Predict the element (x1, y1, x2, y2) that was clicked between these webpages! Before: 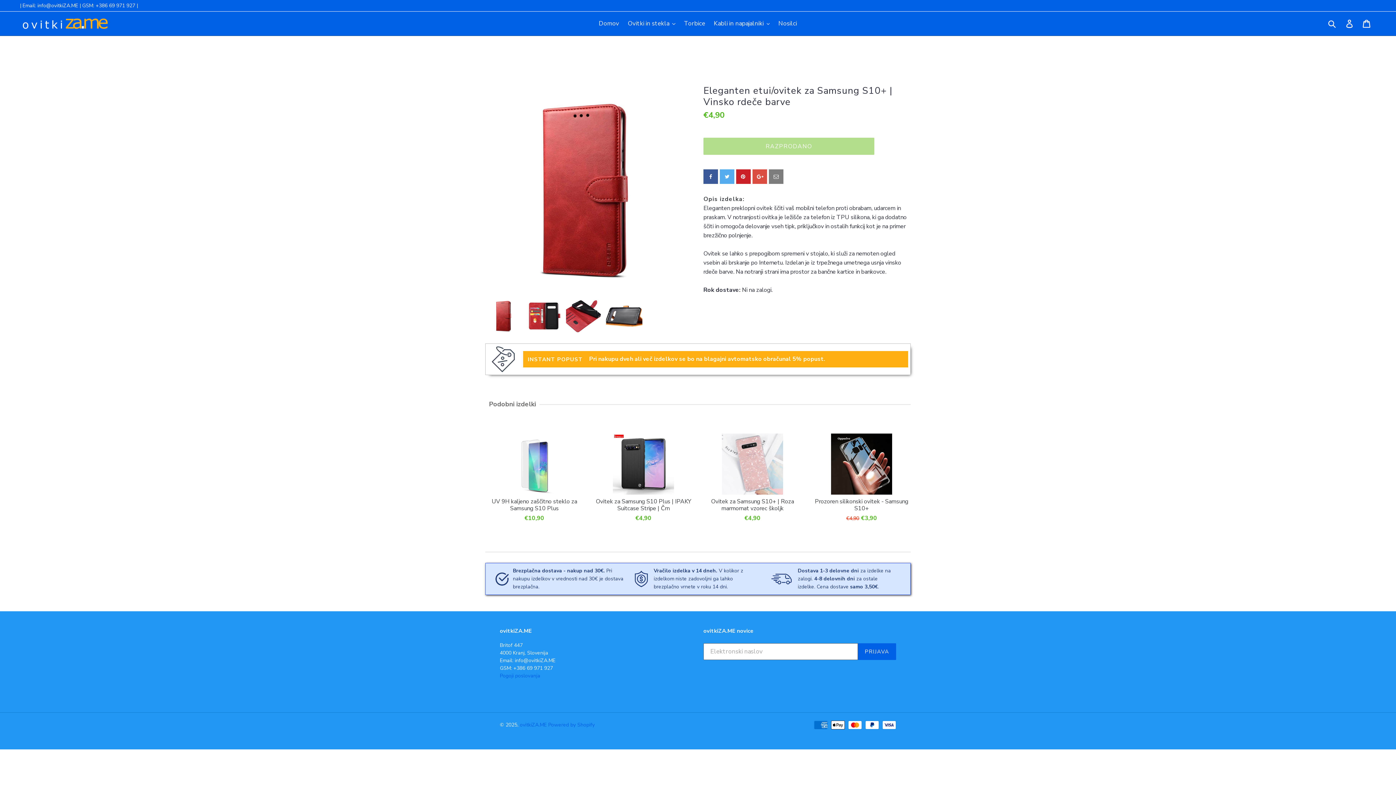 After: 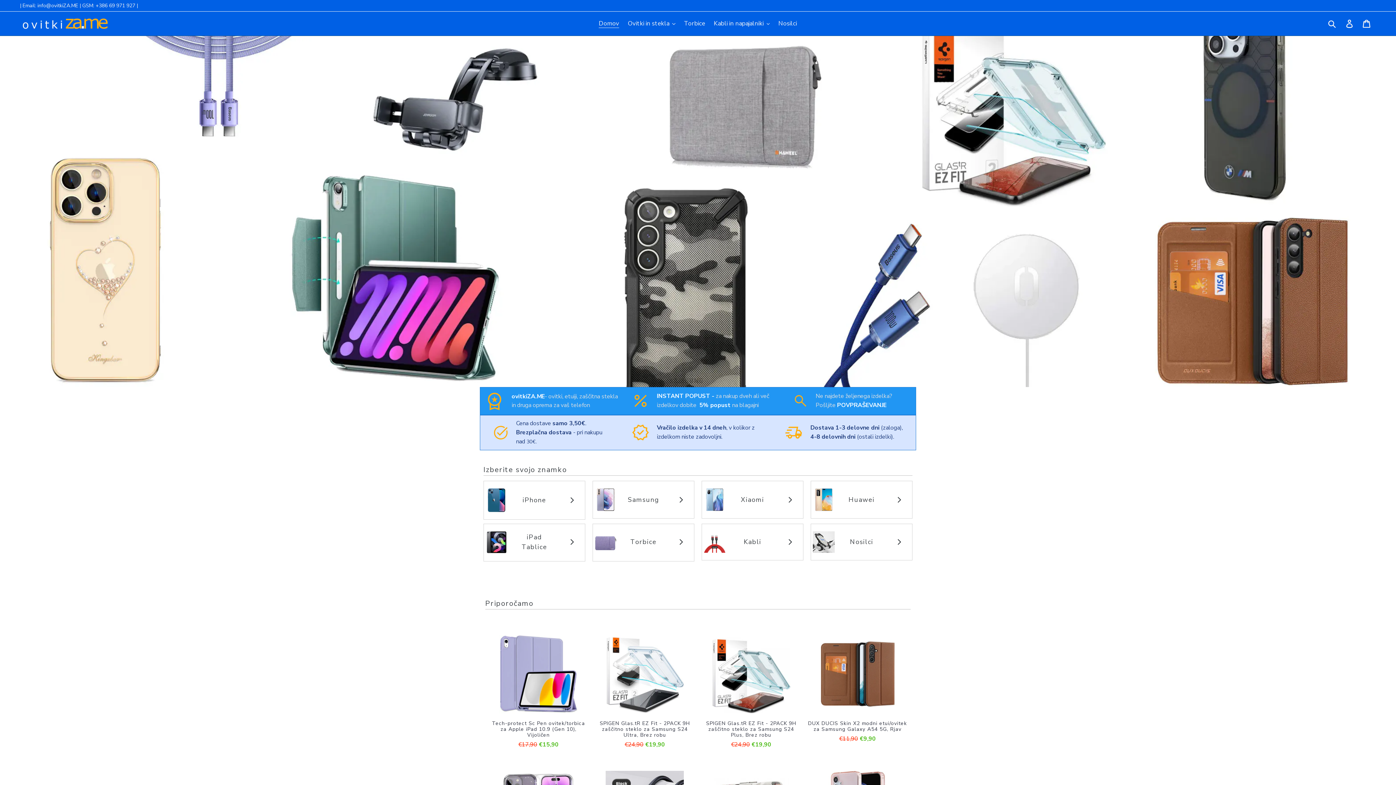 Action: bbox: (595, 17, 622, 29) label: Domov